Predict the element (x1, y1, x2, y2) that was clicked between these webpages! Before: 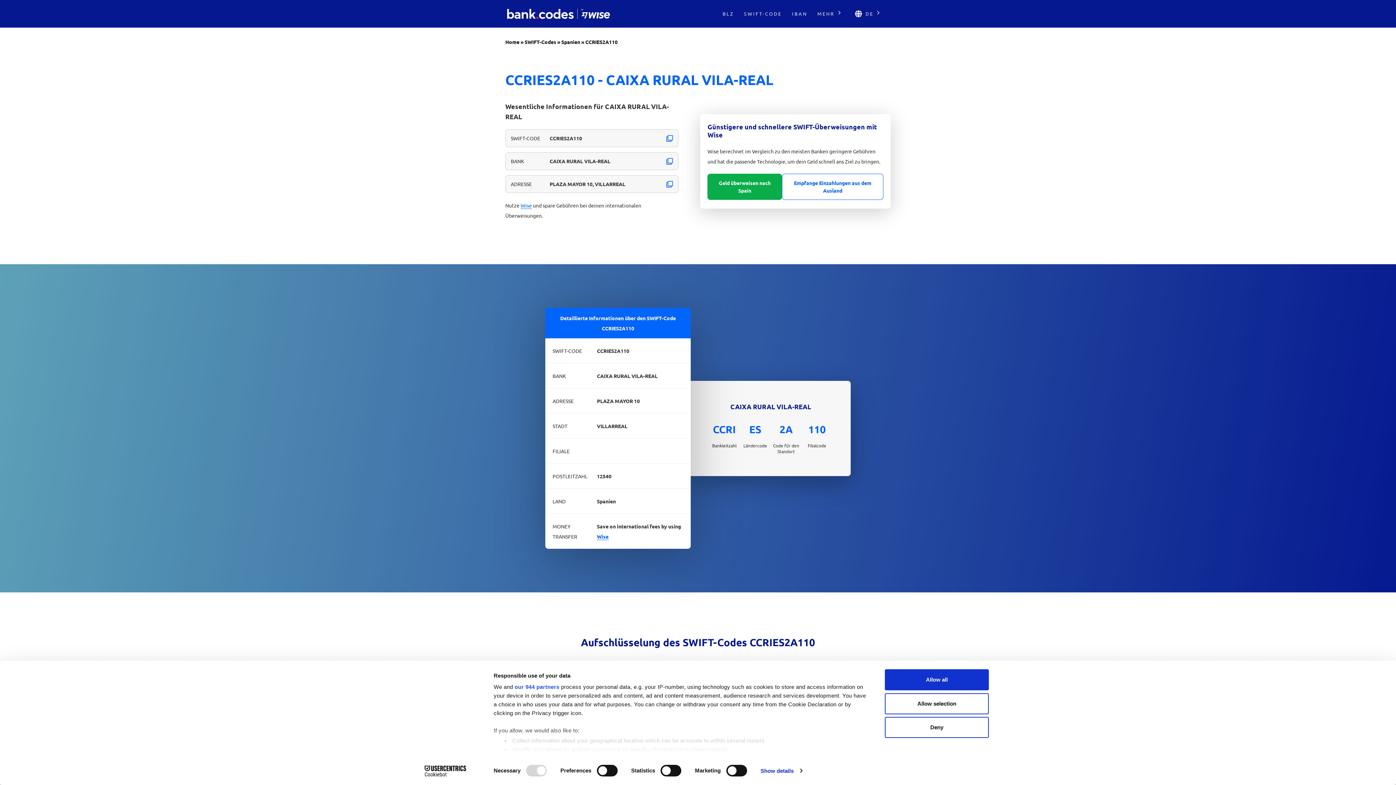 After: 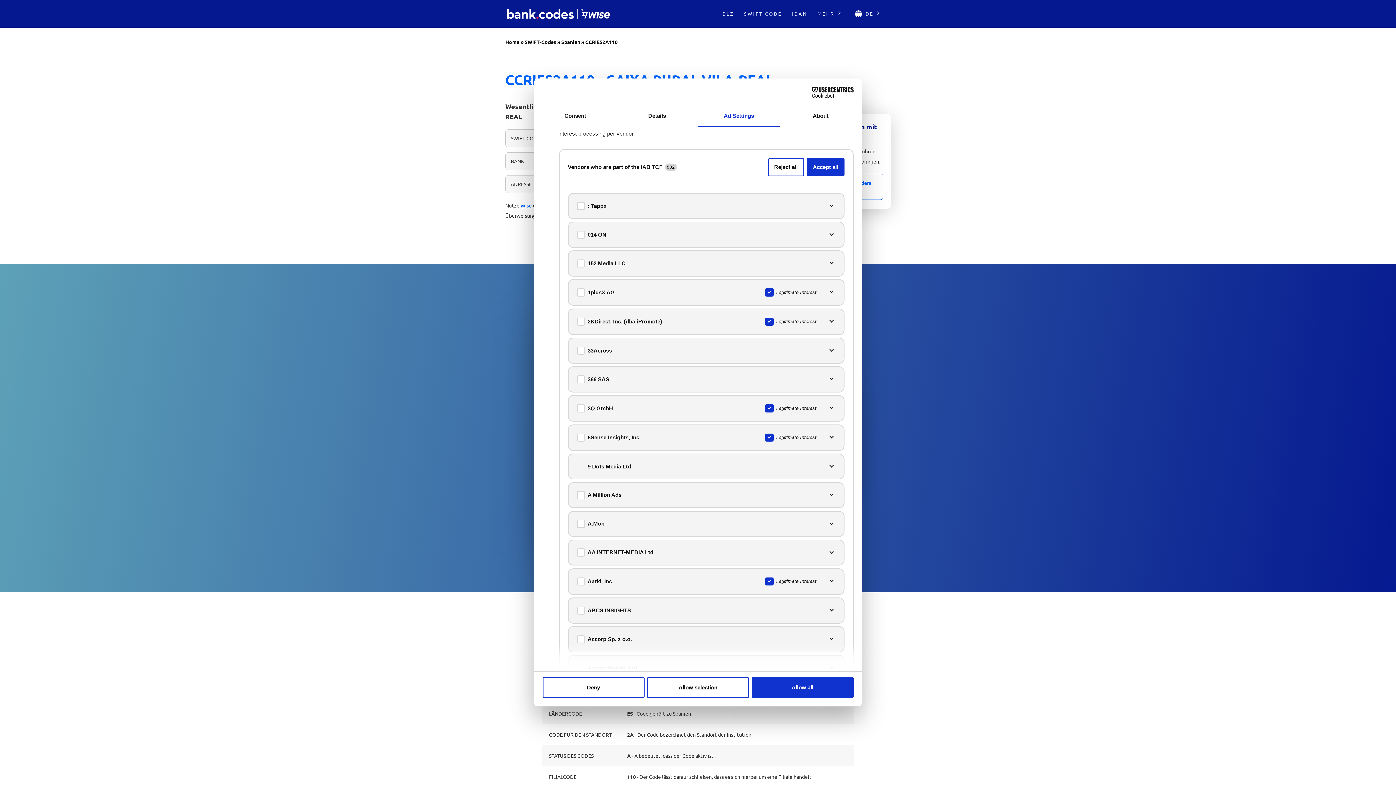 Action: bbox: (514, 684, 559, 690) label: our 944 partners